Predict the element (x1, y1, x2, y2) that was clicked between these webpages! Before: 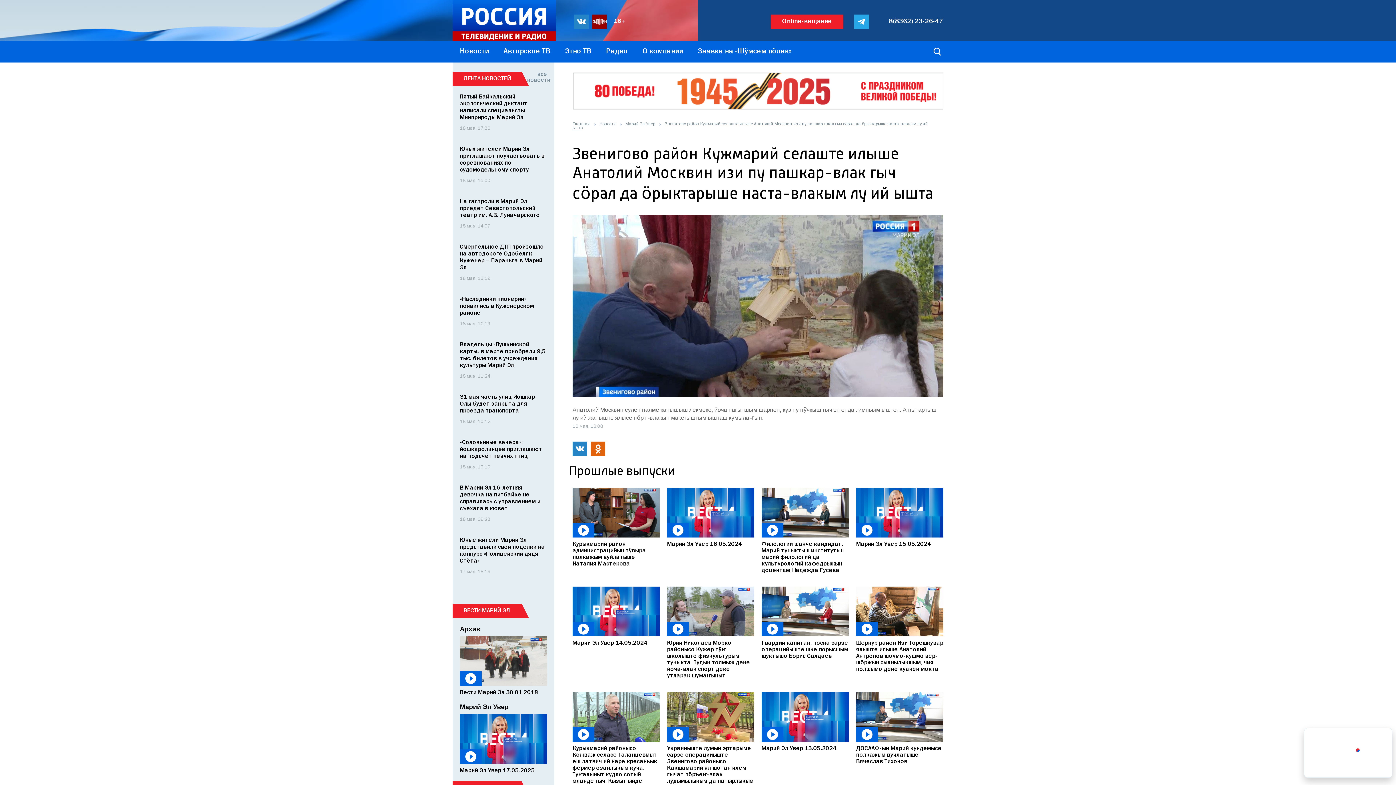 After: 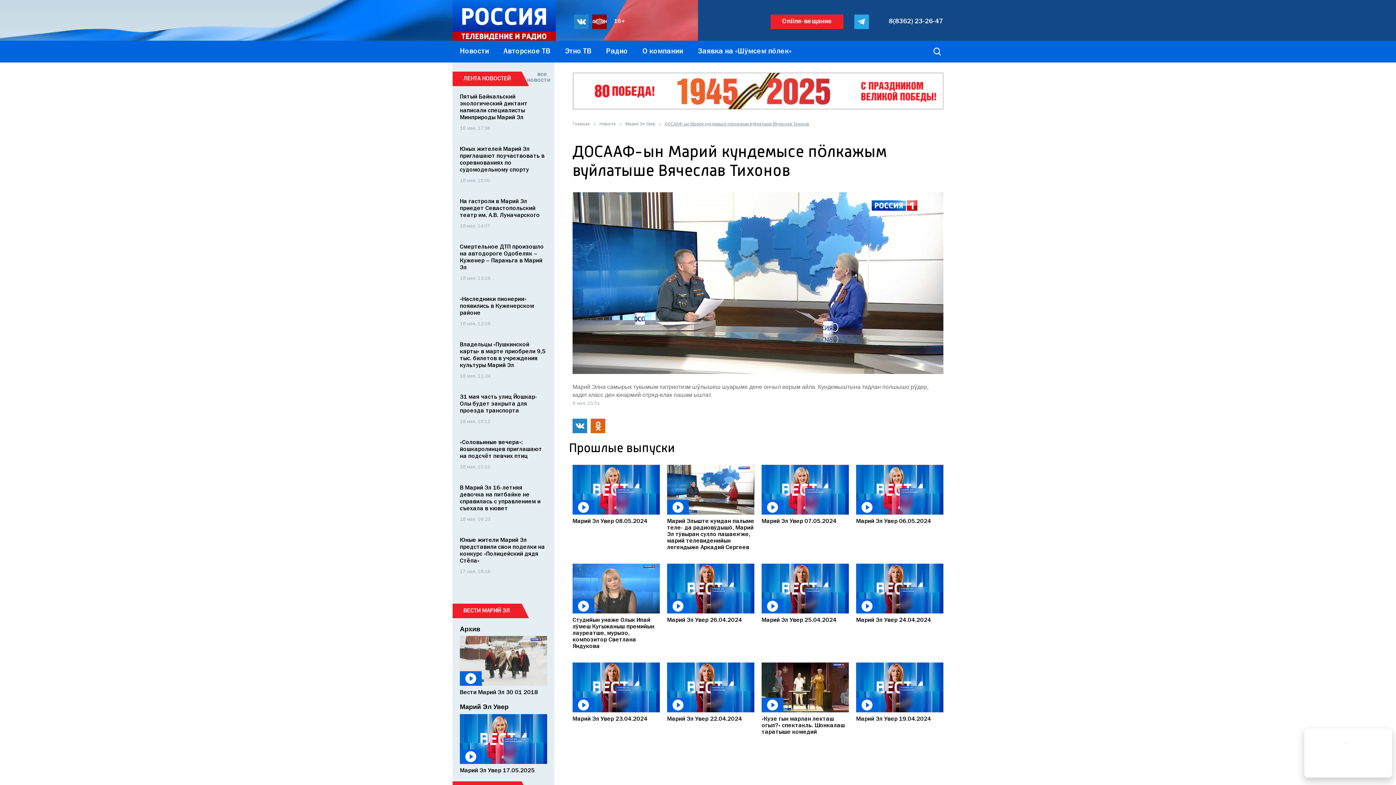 Action: label: ДОСААФ-ын Марий кундемысе пӧлкажым вуйлатыше Вячеслав Тихонов bbox: (856, 742, 943, 765)